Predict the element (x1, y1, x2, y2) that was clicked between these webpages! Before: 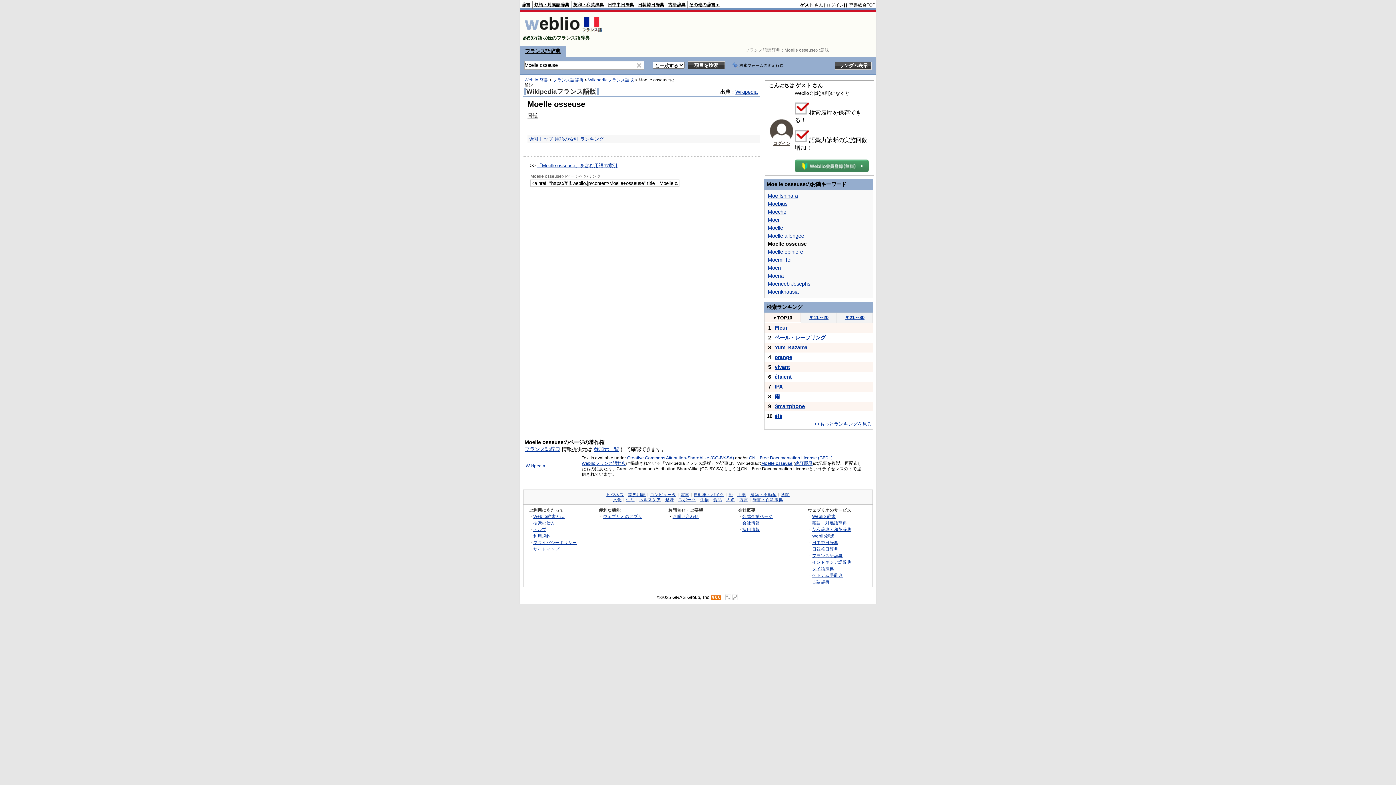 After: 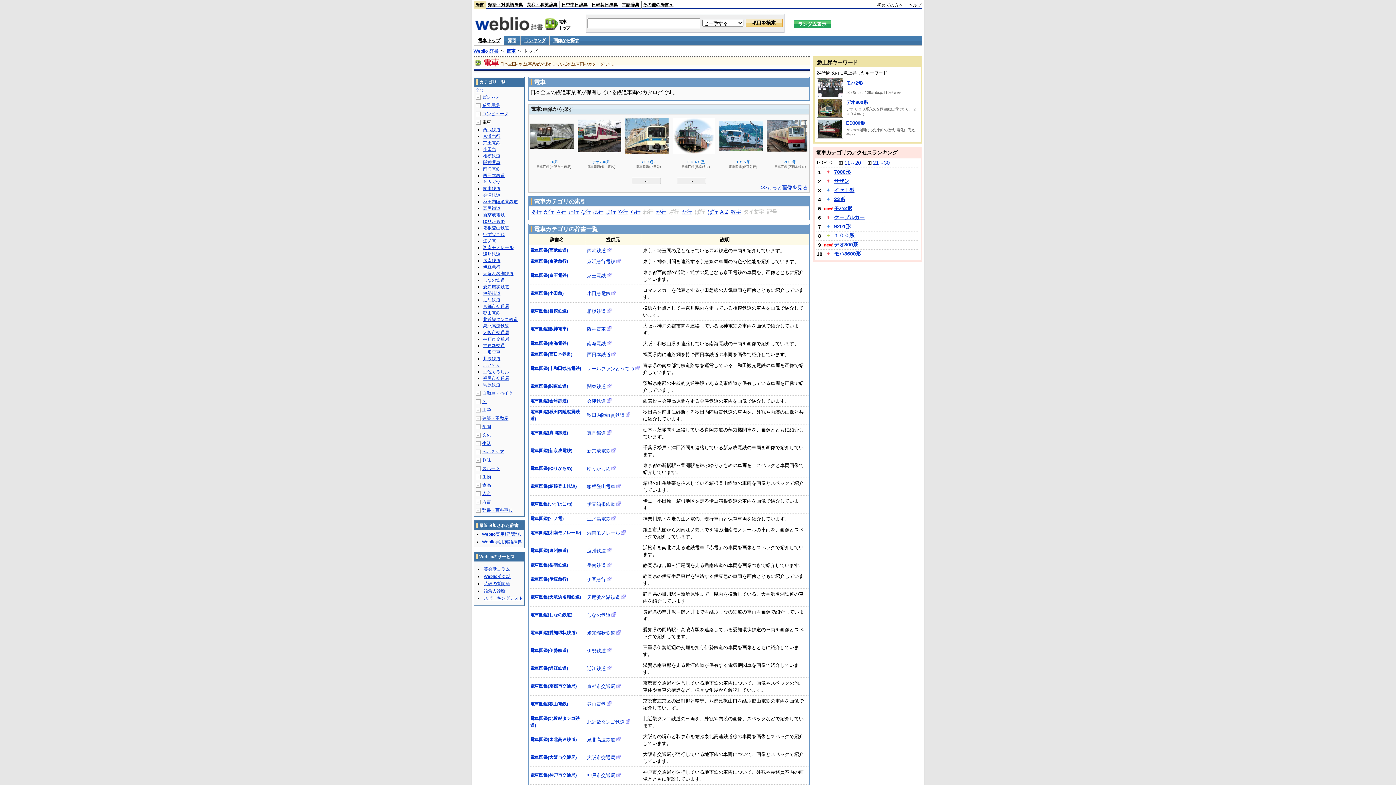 Action: label: 電車 bbox: (680, 492, 689, 497)